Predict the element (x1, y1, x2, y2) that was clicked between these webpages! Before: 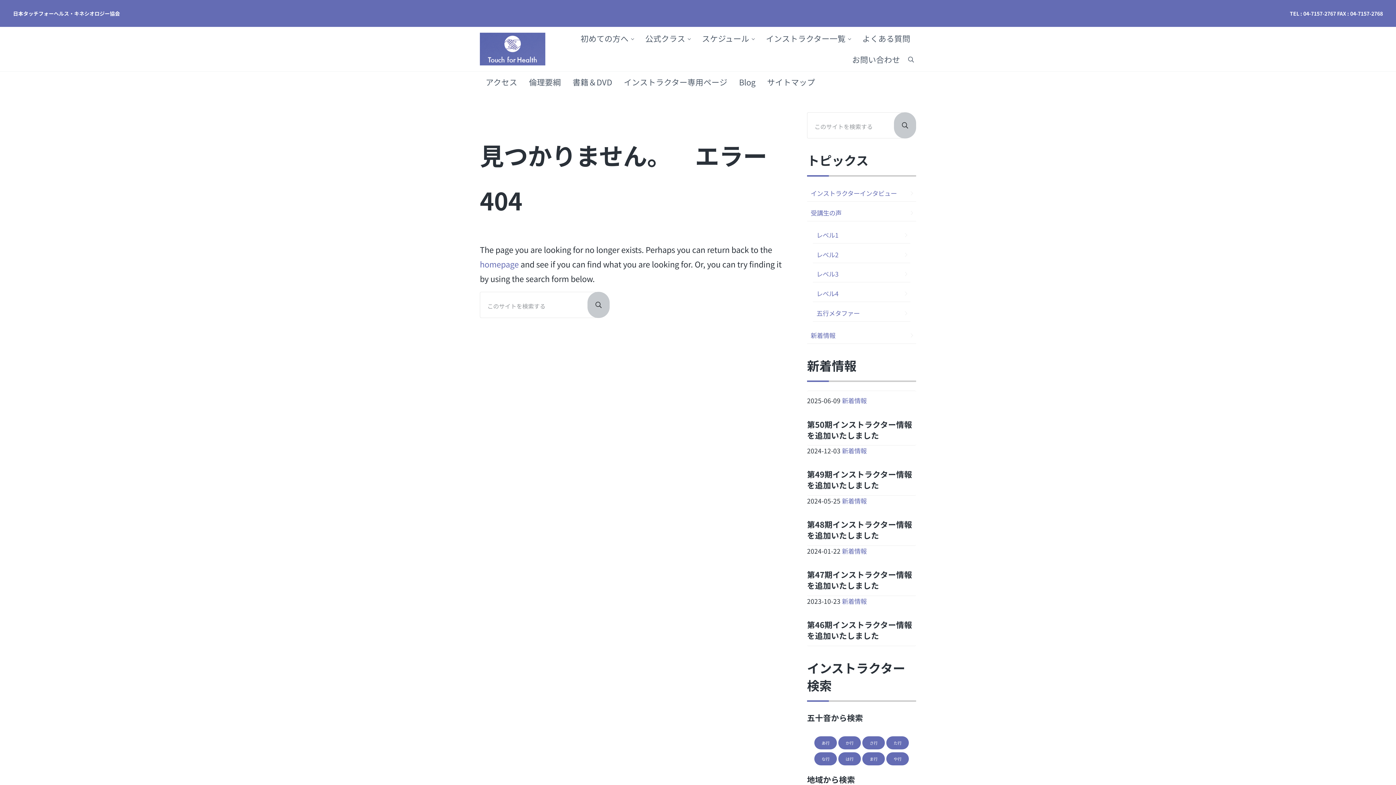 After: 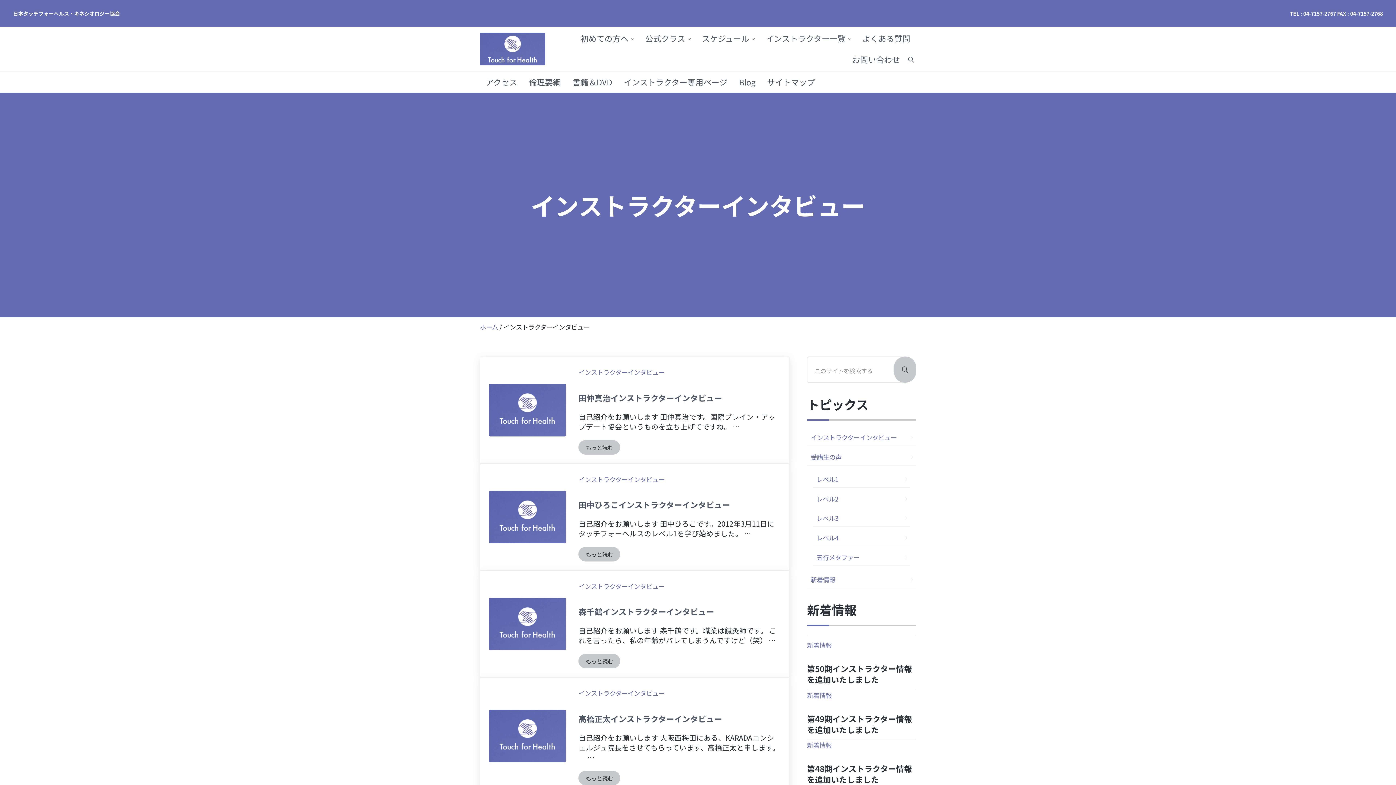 Action: bbox: (807, 185, 916, 201) label: インストラクターインタビュー